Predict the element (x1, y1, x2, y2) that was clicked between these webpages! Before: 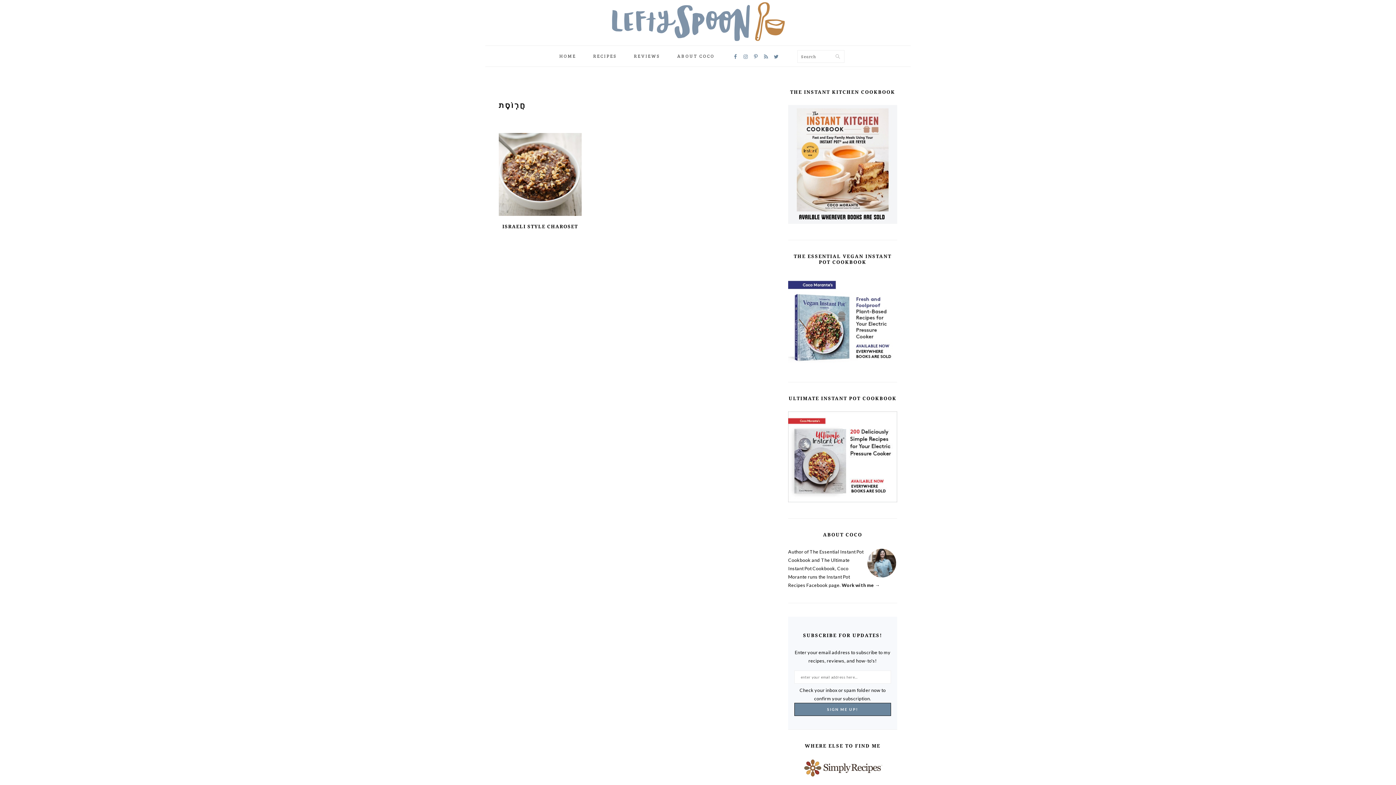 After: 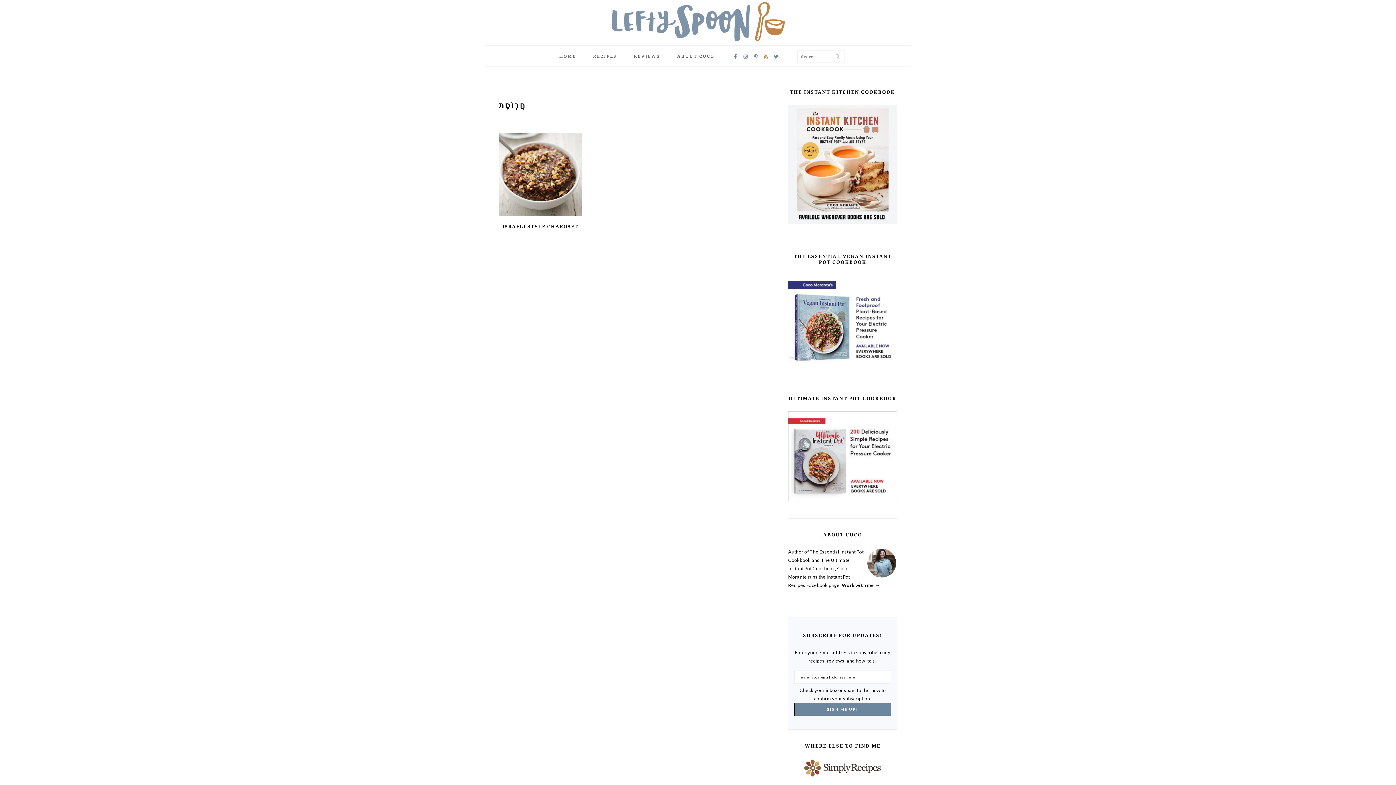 Action: bbox: (760, 51, 771, 61)